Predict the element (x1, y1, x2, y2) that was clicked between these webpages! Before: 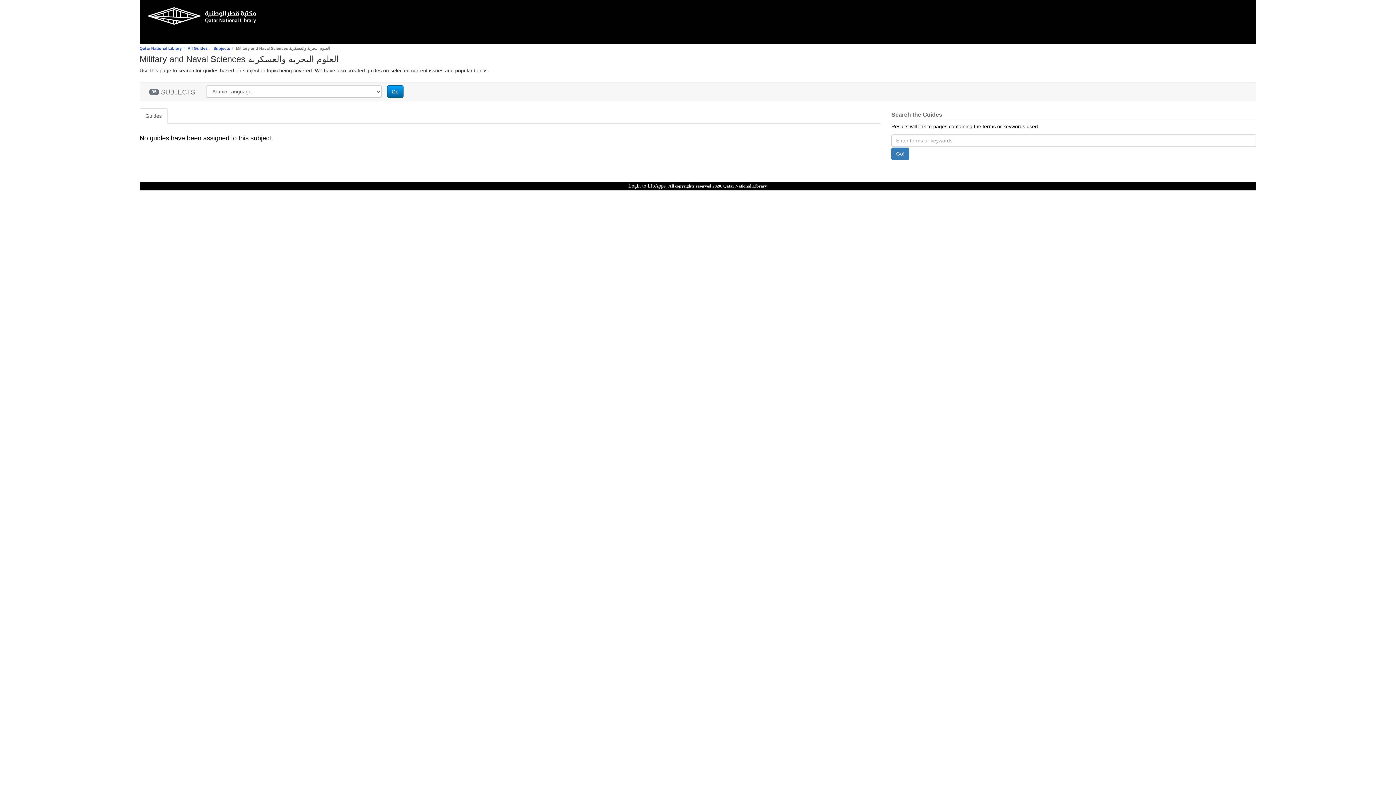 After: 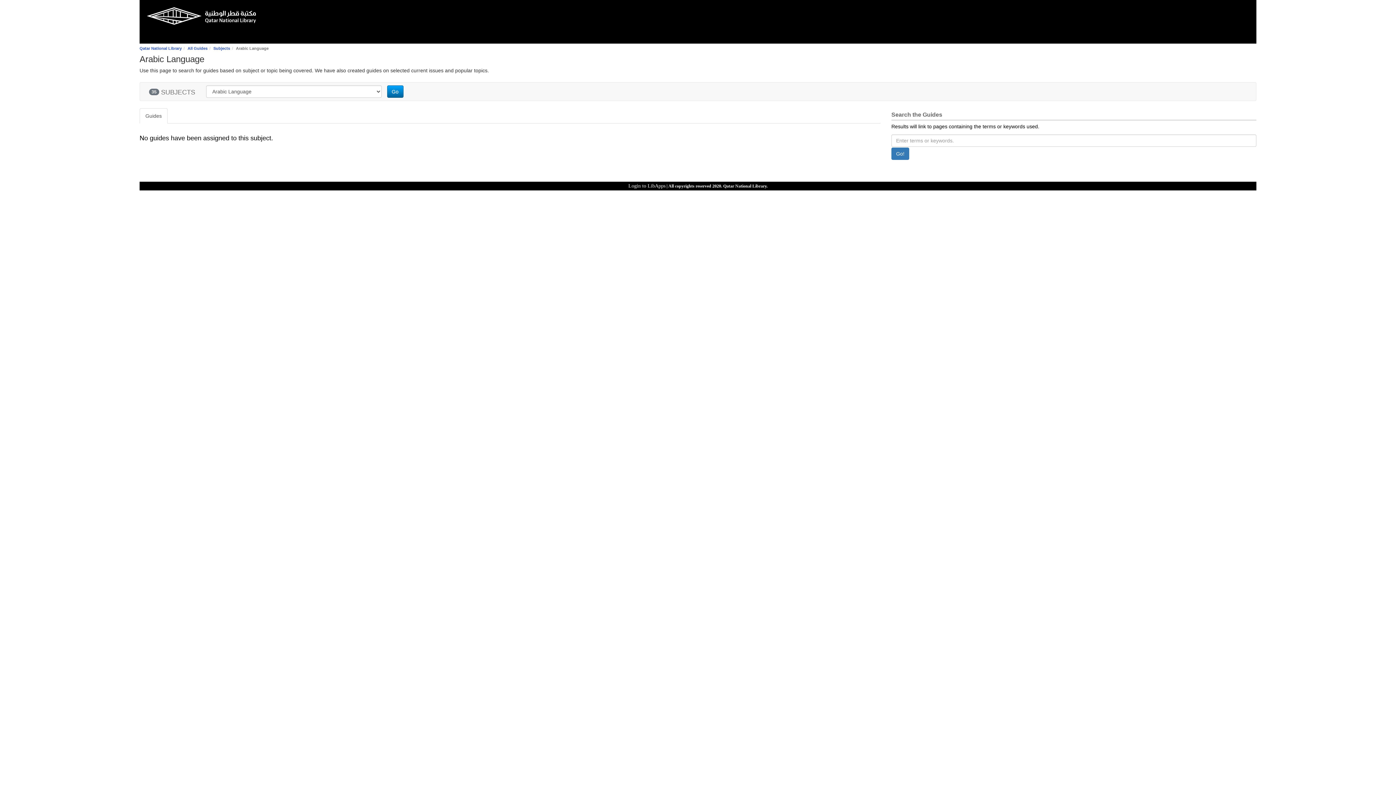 Action: label: Go bbox: (387, 85, 403, 97)